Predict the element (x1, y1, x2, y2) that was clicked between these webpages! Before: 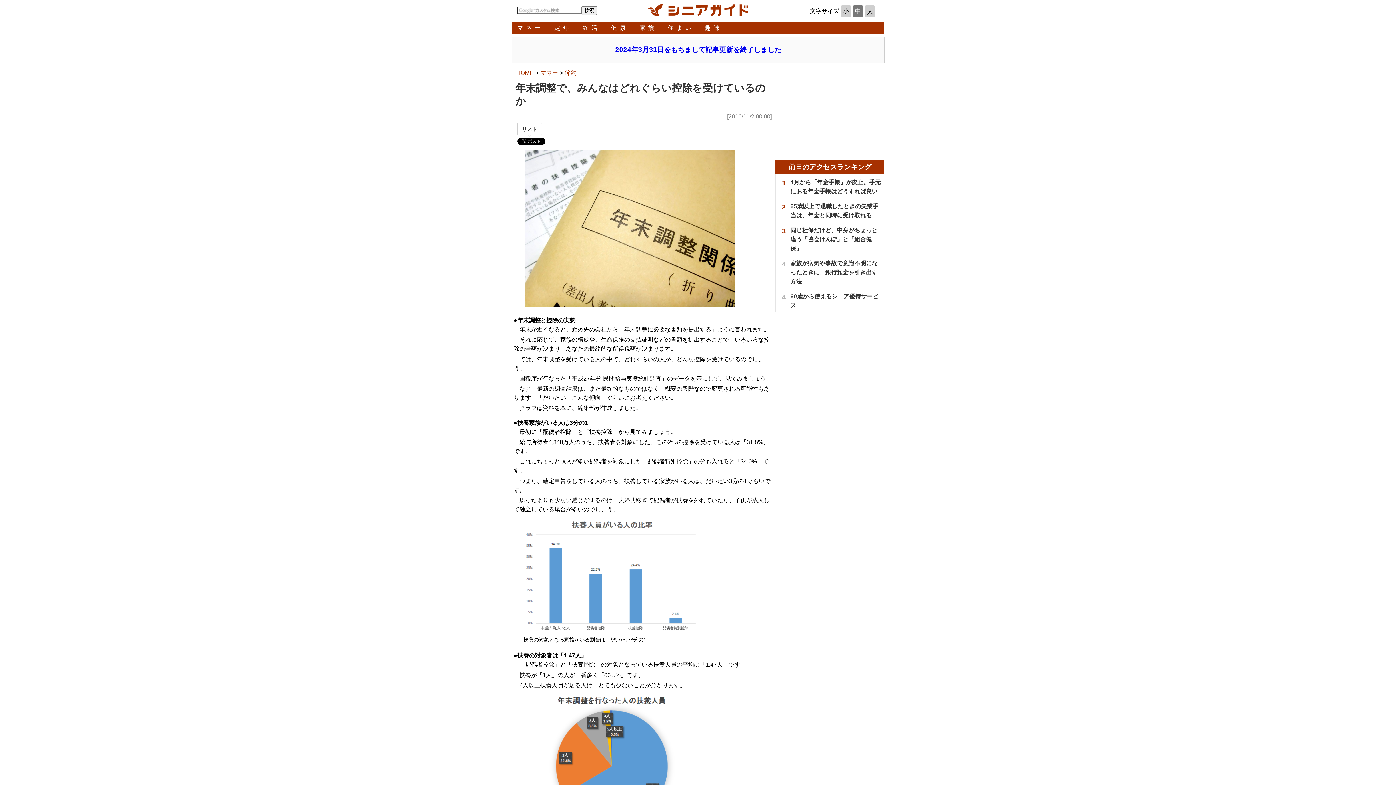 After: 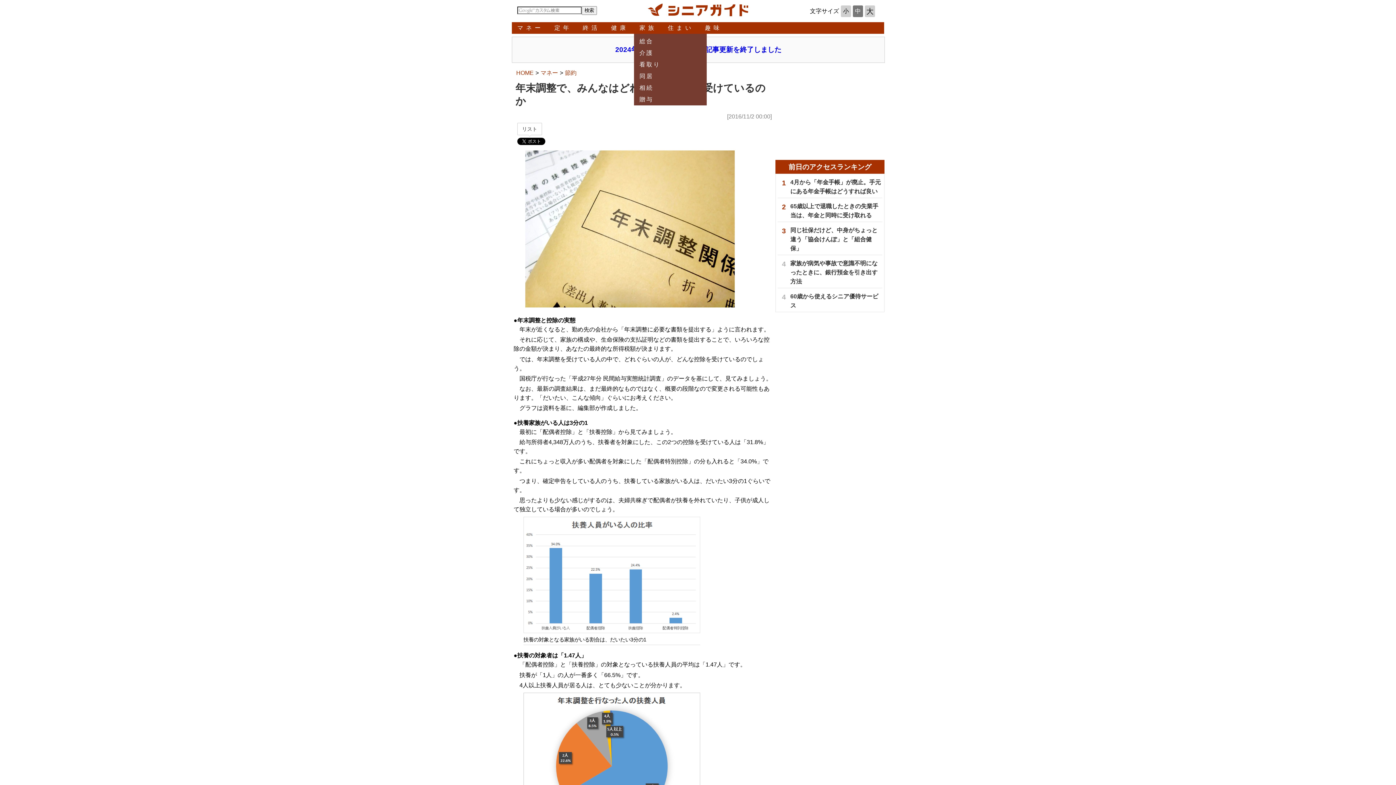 Action: label: 家族 bbox: (639, 22, 657, 33)